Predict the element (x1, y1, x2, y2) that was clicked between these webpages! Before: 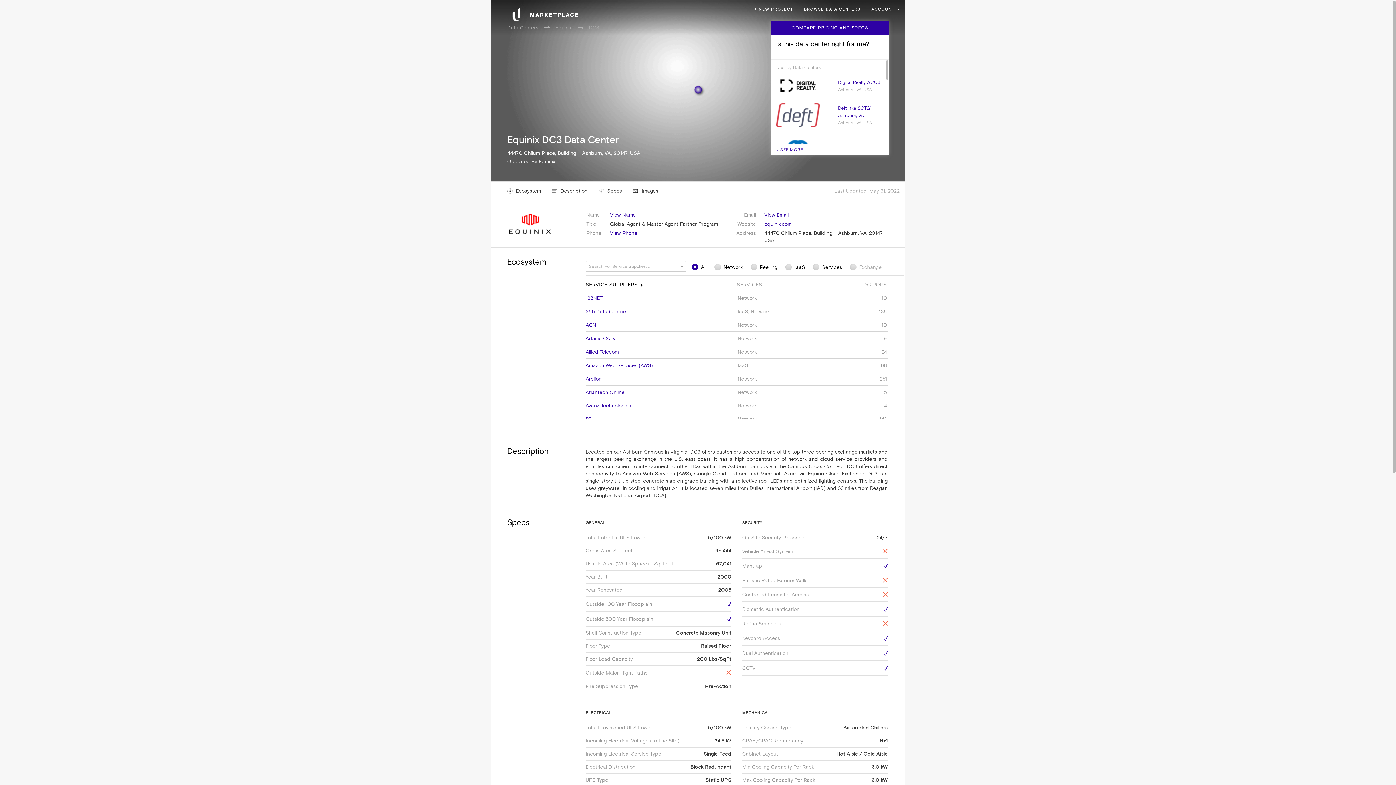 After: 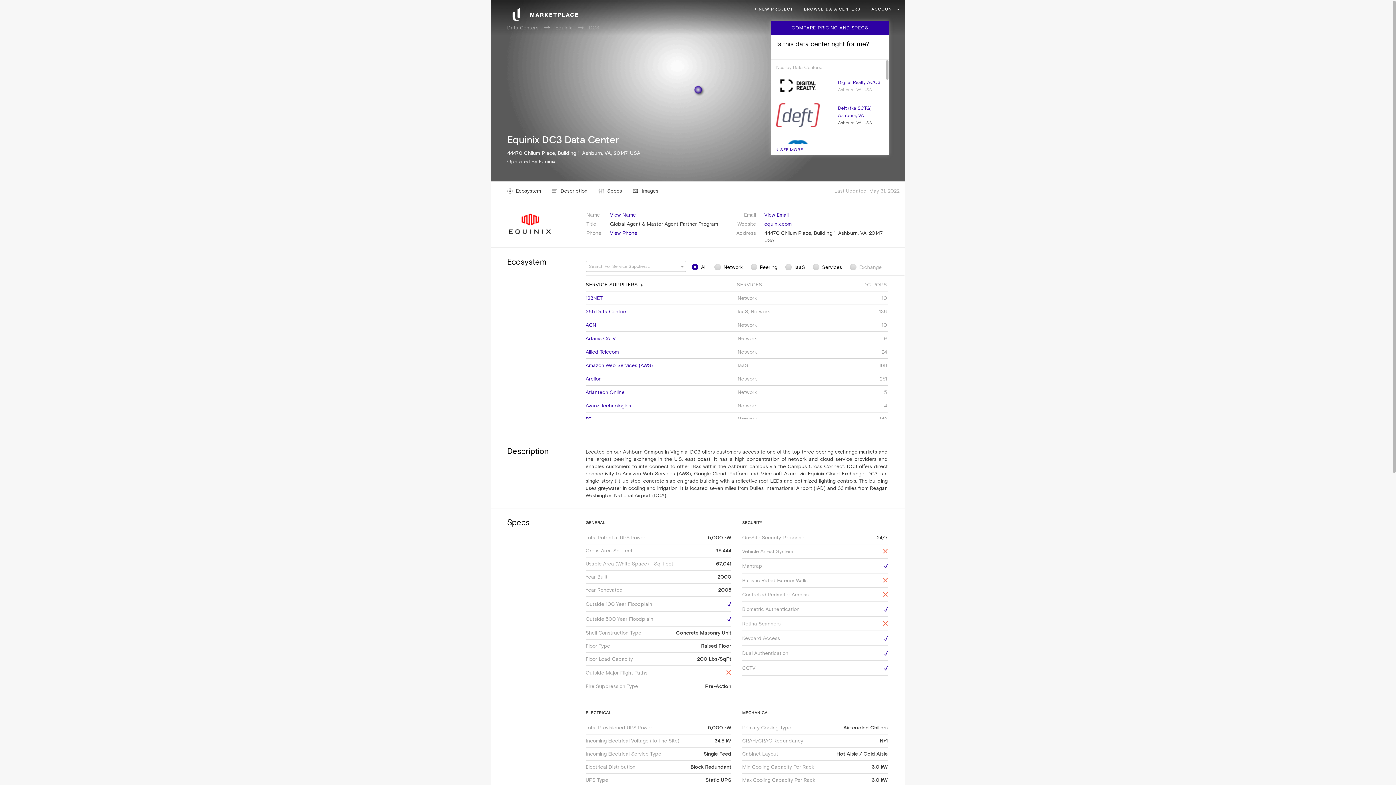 Action: bbox: (838, 120, 872, 125) label: Ashburn, VA, USA